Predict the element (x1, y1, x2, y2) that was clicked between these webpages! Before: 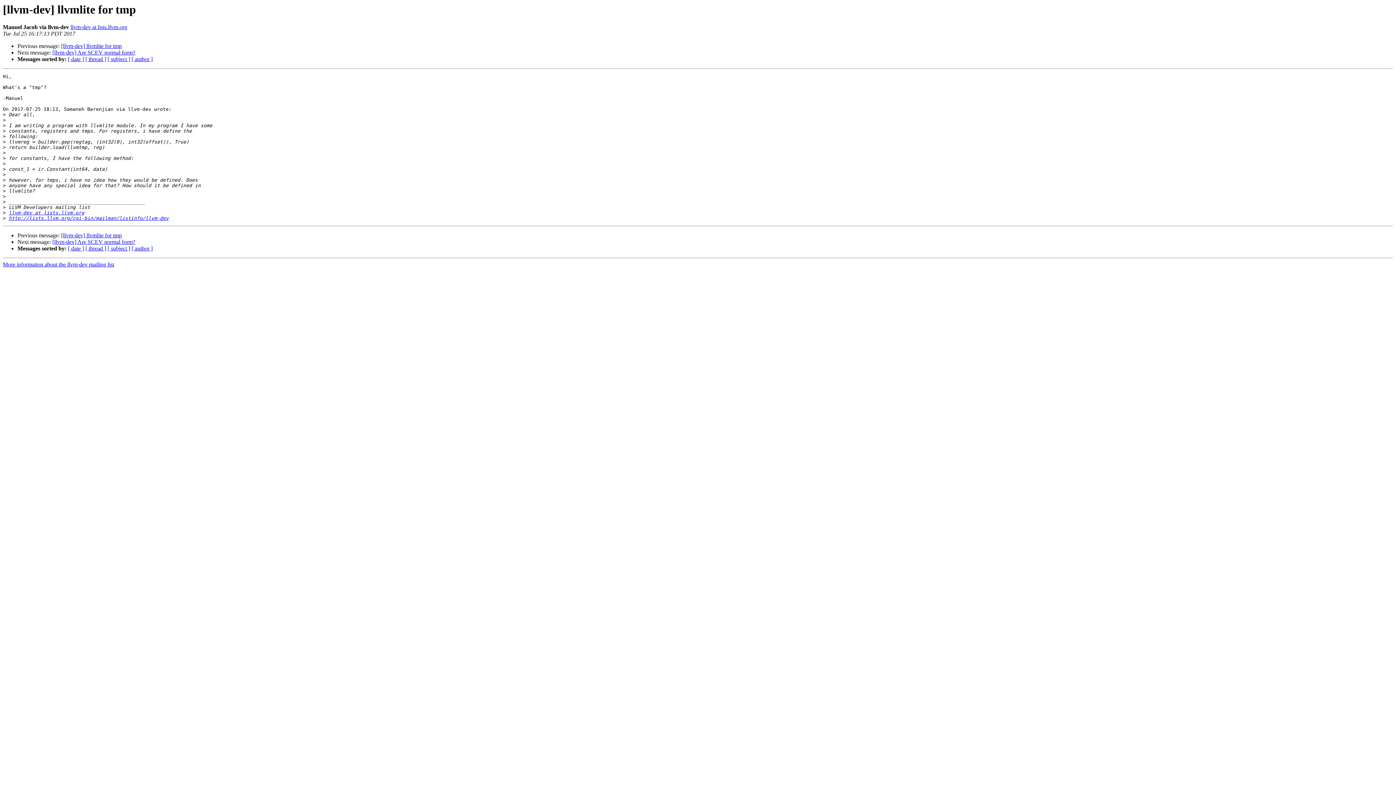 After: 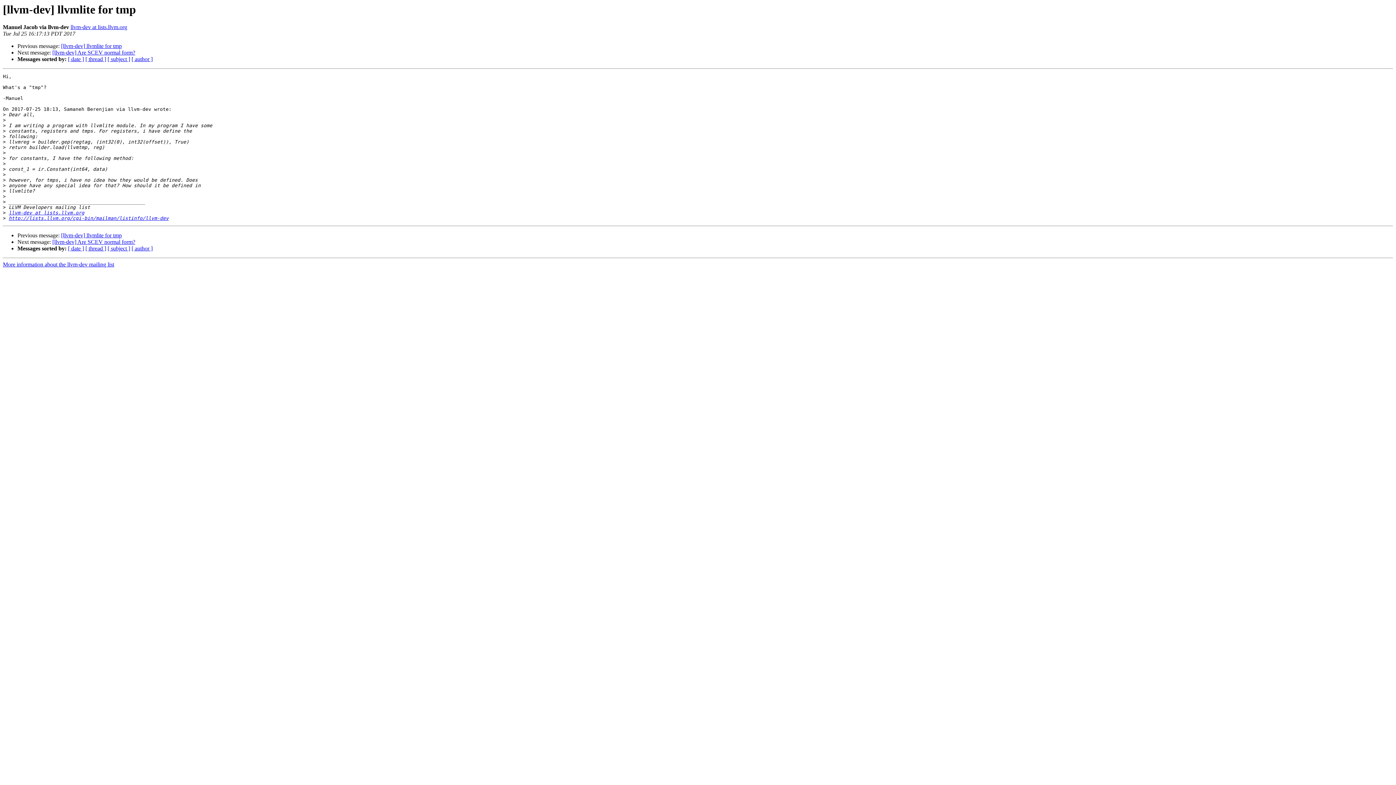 Action: bbox: (70, 24, 127, 30) label: llvm-dev at lists.llvm.org